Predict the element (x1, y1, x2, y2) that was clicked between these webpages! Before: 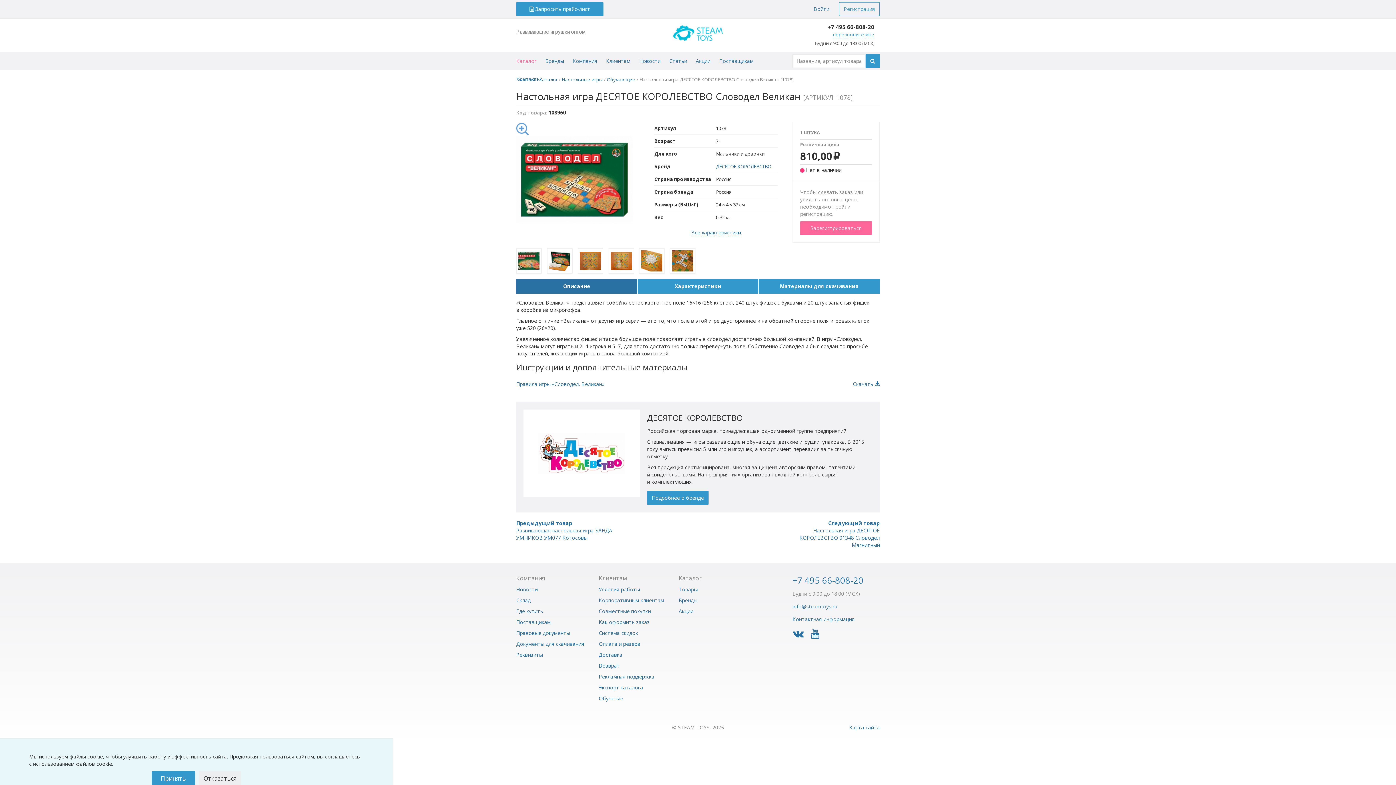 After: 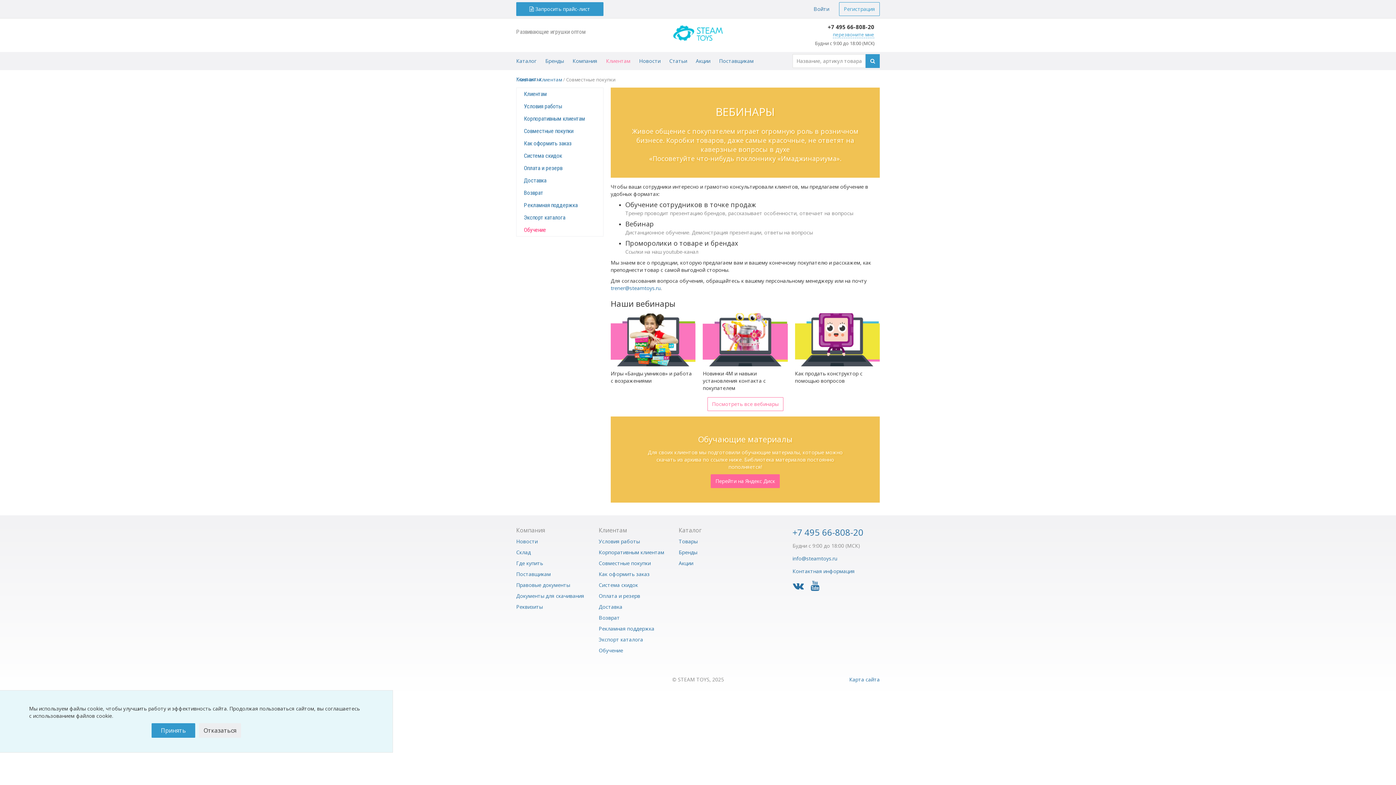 Action: bbox: (598, 695, 623, 702) label: Обучение